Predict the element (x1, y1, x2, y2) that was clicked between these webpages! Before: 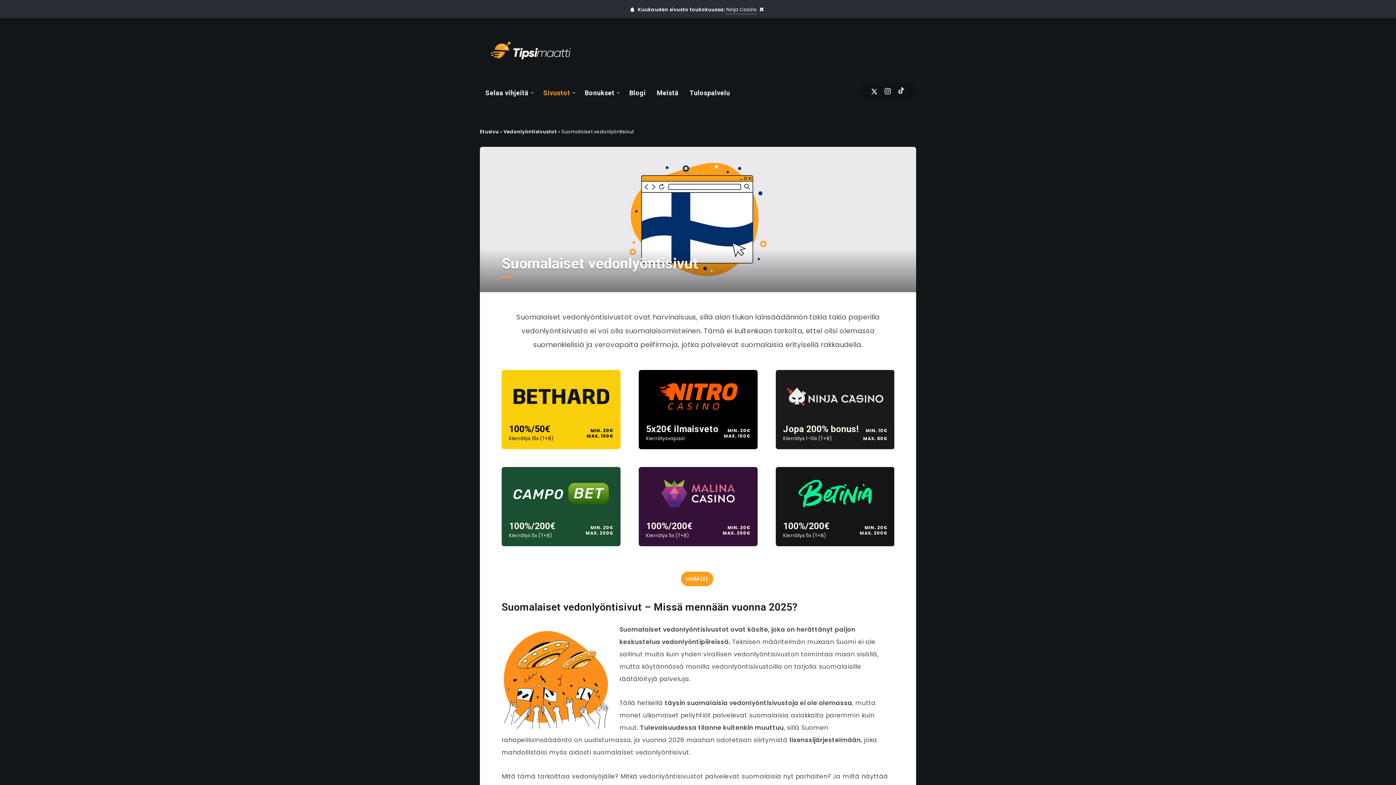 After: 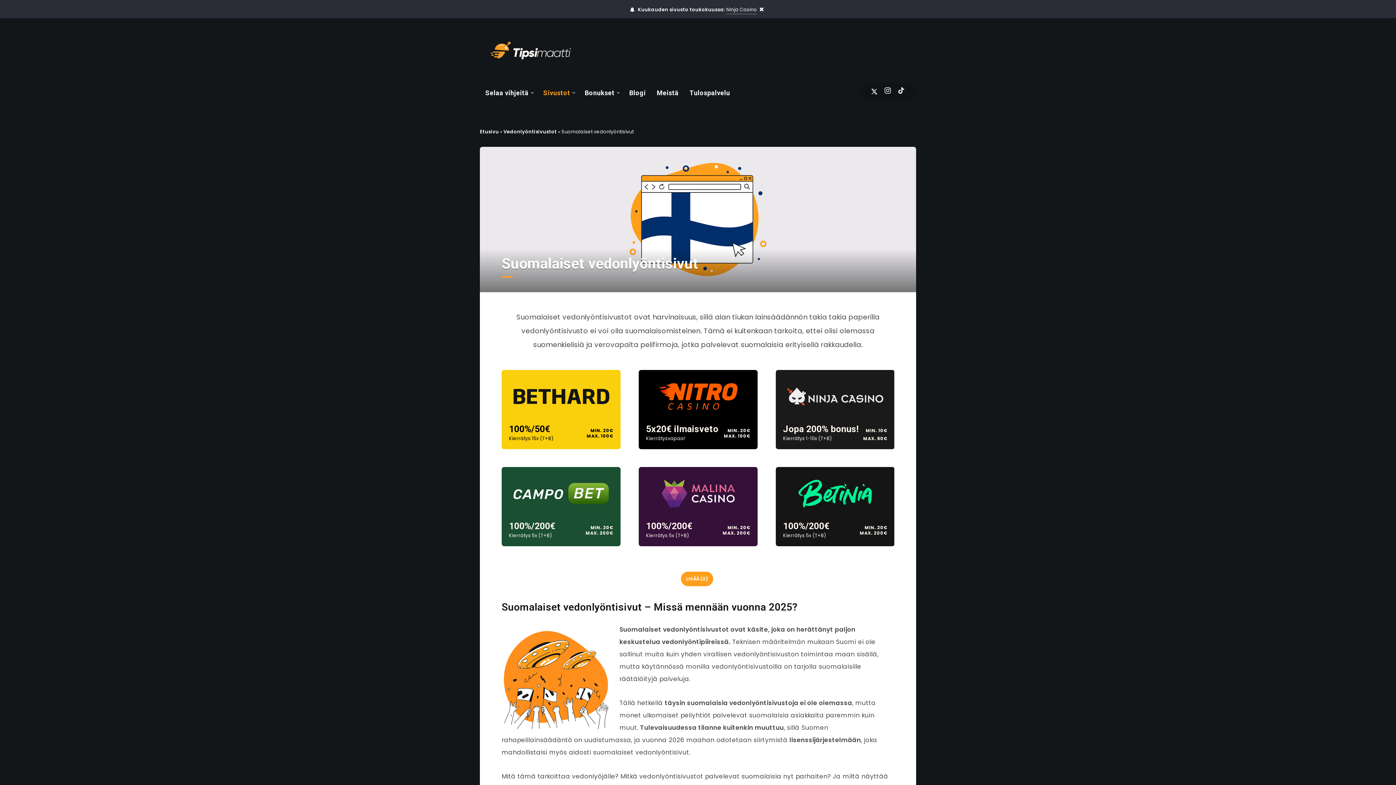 Action: bbox: (884, 84, 891, 97) label: Instagram